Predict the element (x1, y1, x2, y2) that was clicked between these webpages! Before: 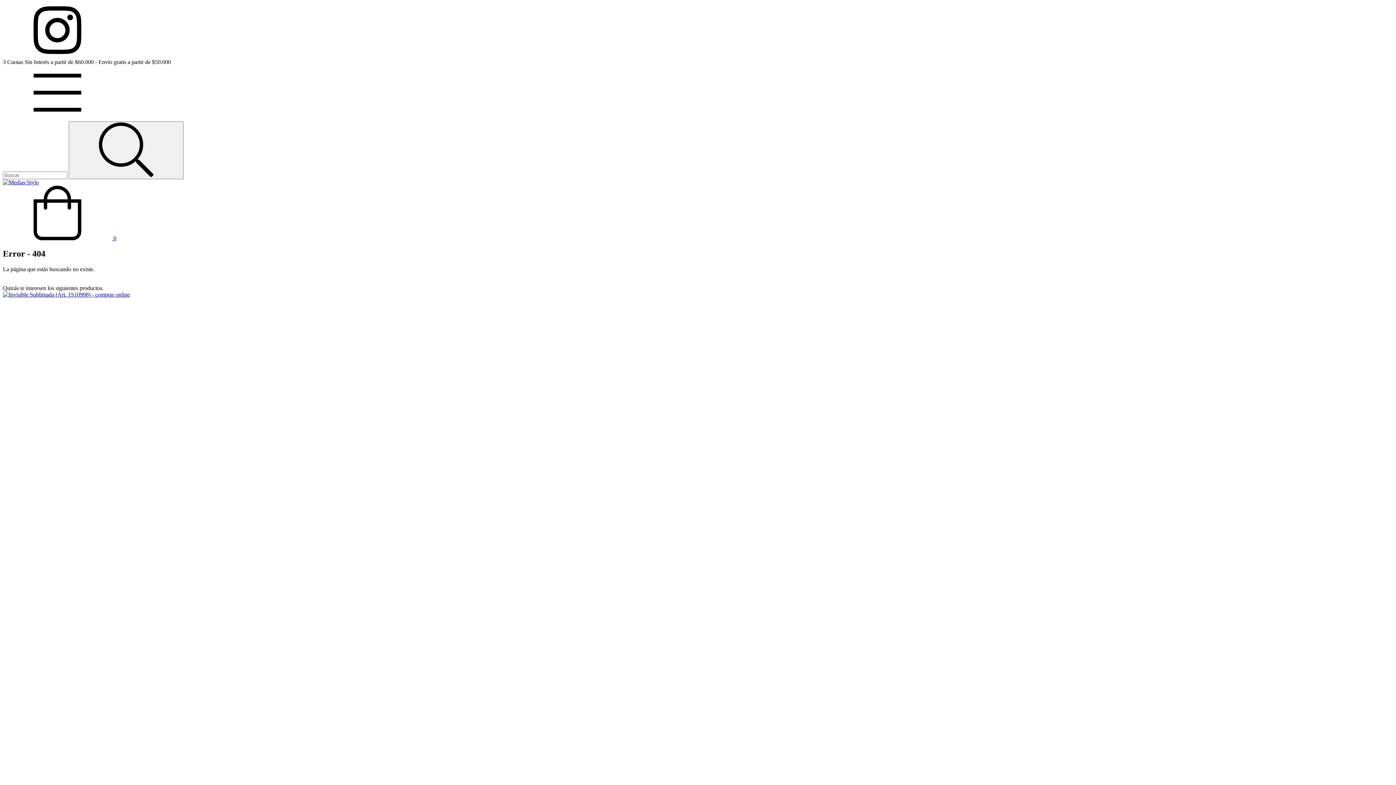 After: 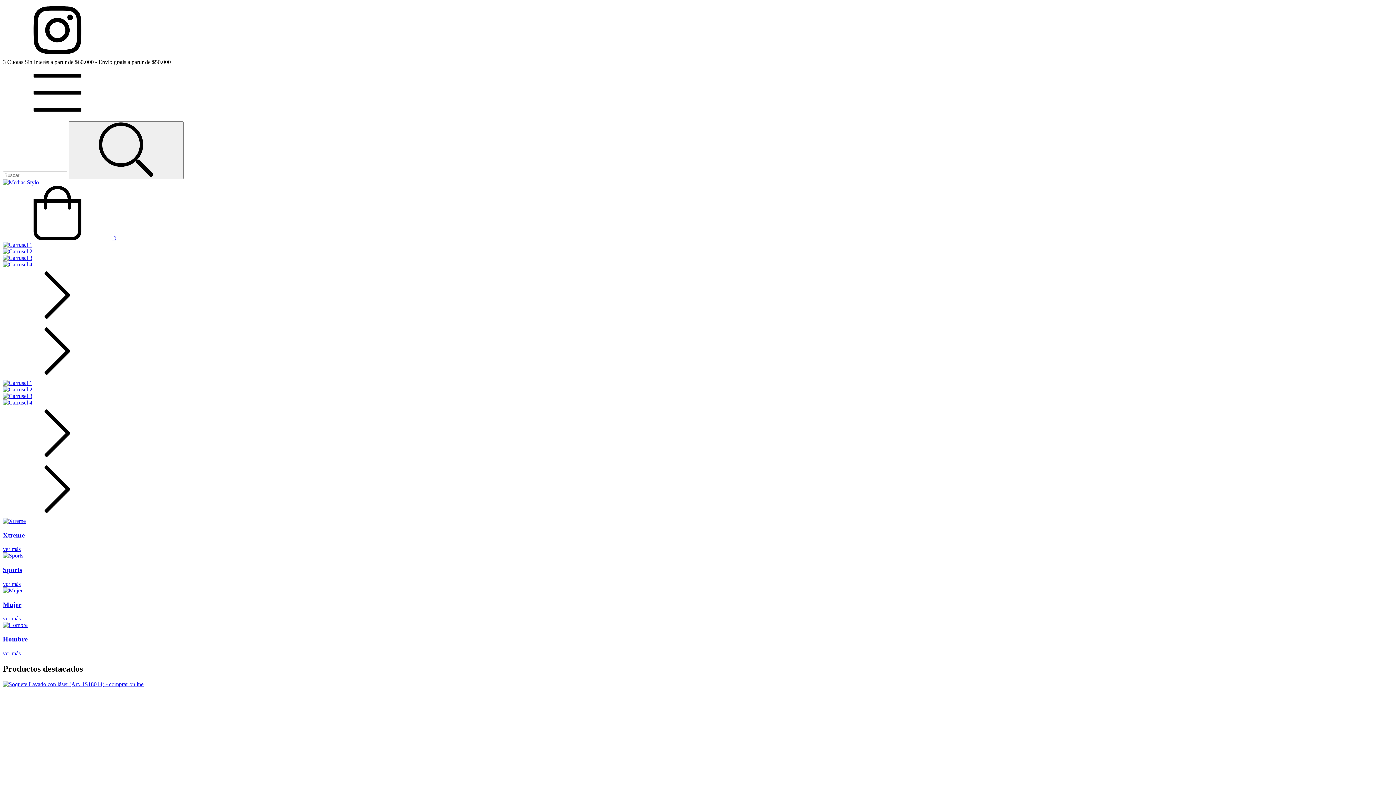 Action: bbox: (2, 179, 38, 185)